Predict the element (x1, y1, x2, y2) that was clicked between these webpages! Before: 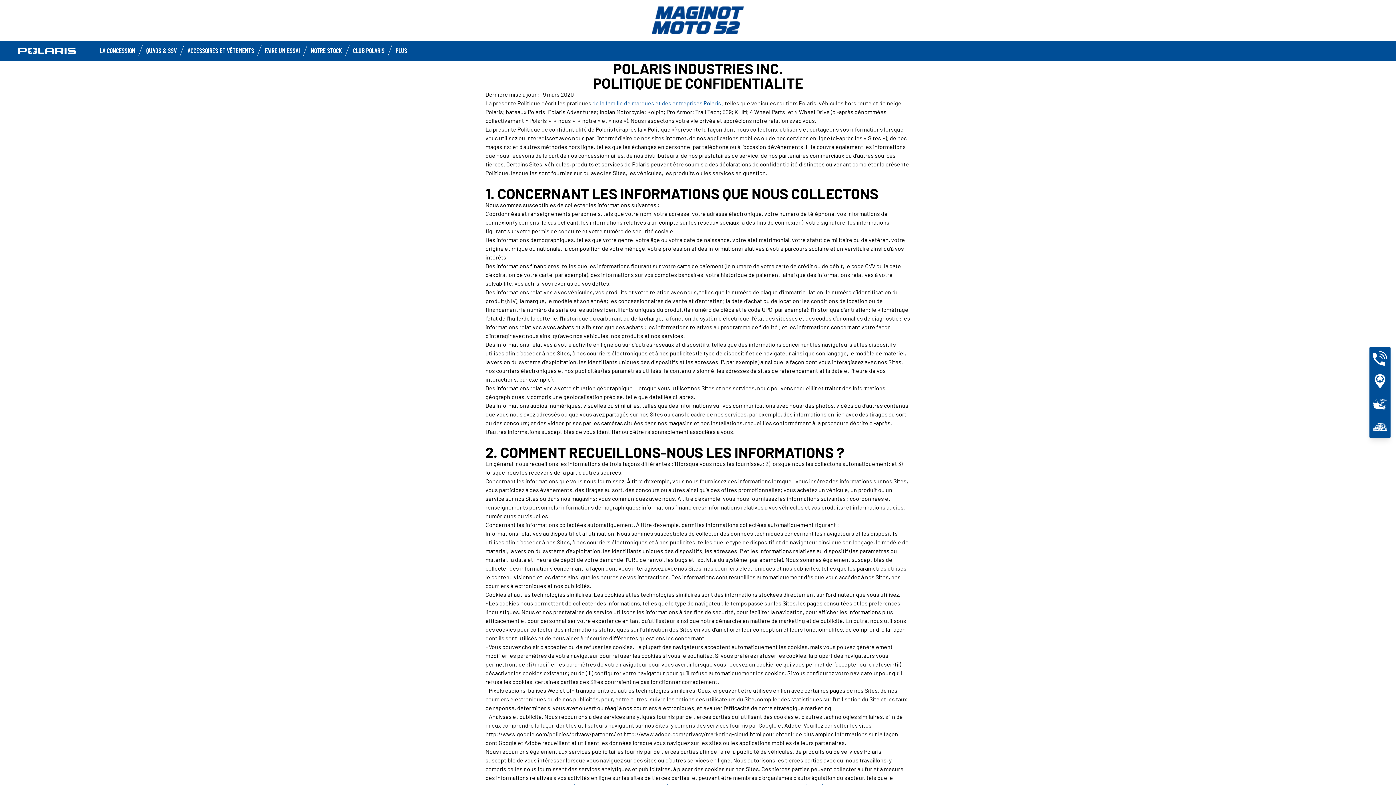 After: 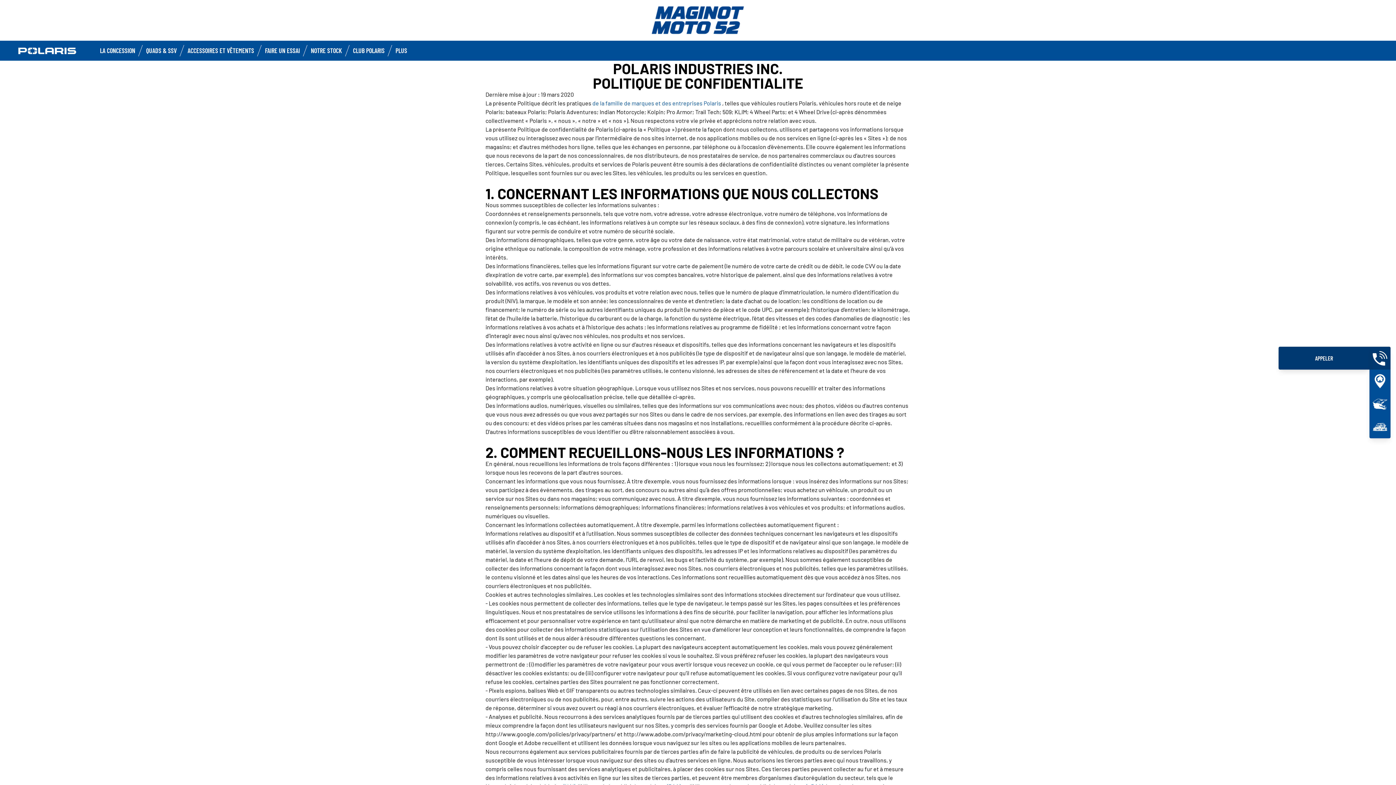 Action: bbox: (1369, 346, 1390, 369)